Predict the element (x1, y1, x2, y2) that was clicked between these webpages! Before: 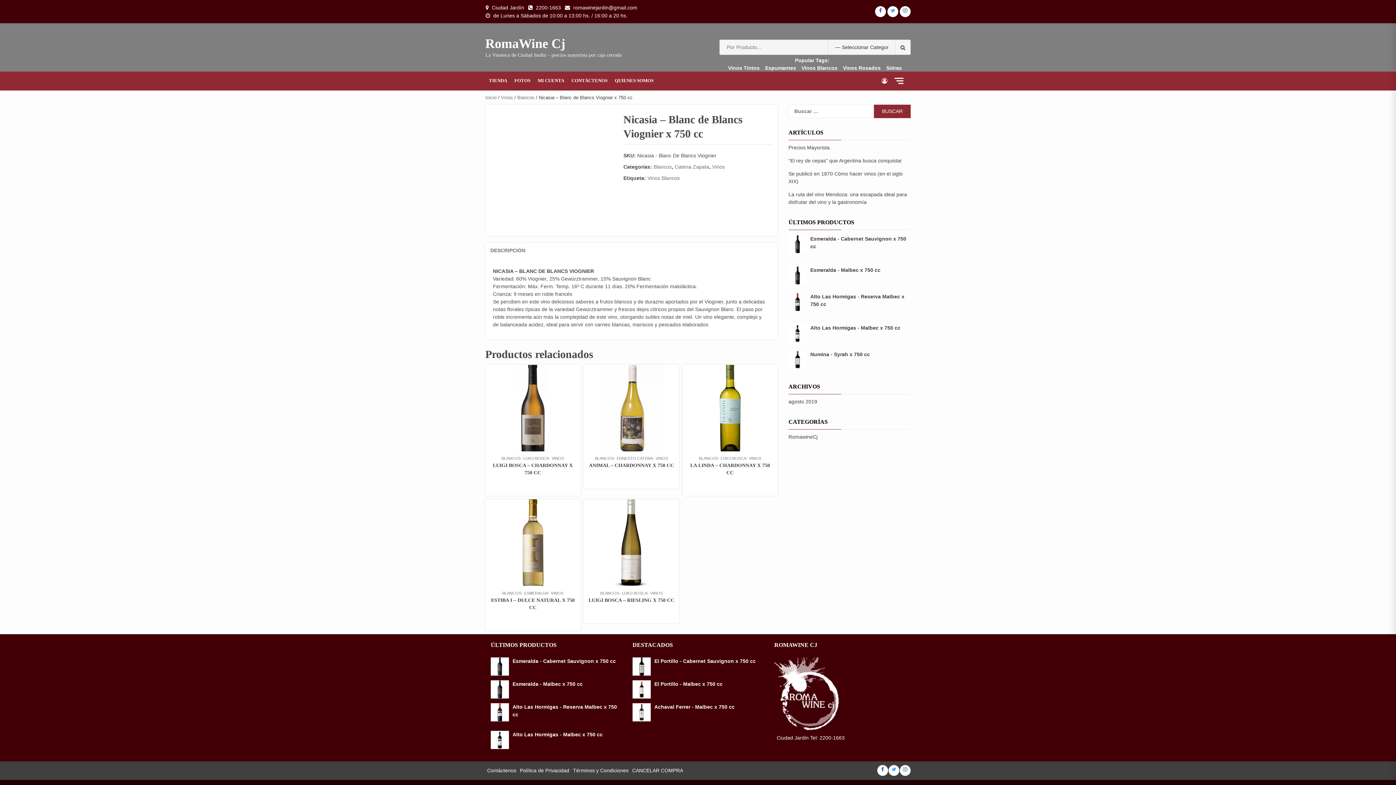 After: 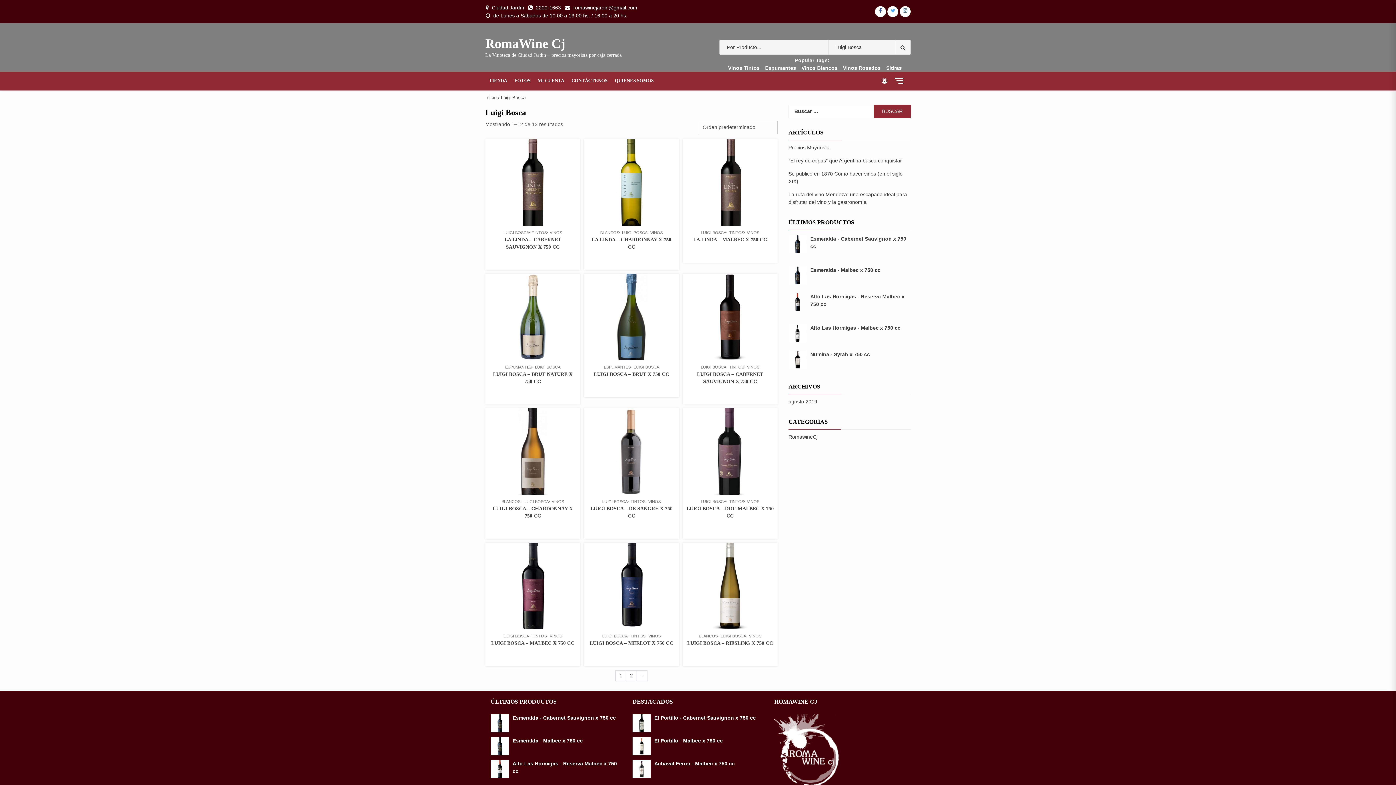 Action: bbox: (523, 455, 548, 461) label: LUIGI BOSCA